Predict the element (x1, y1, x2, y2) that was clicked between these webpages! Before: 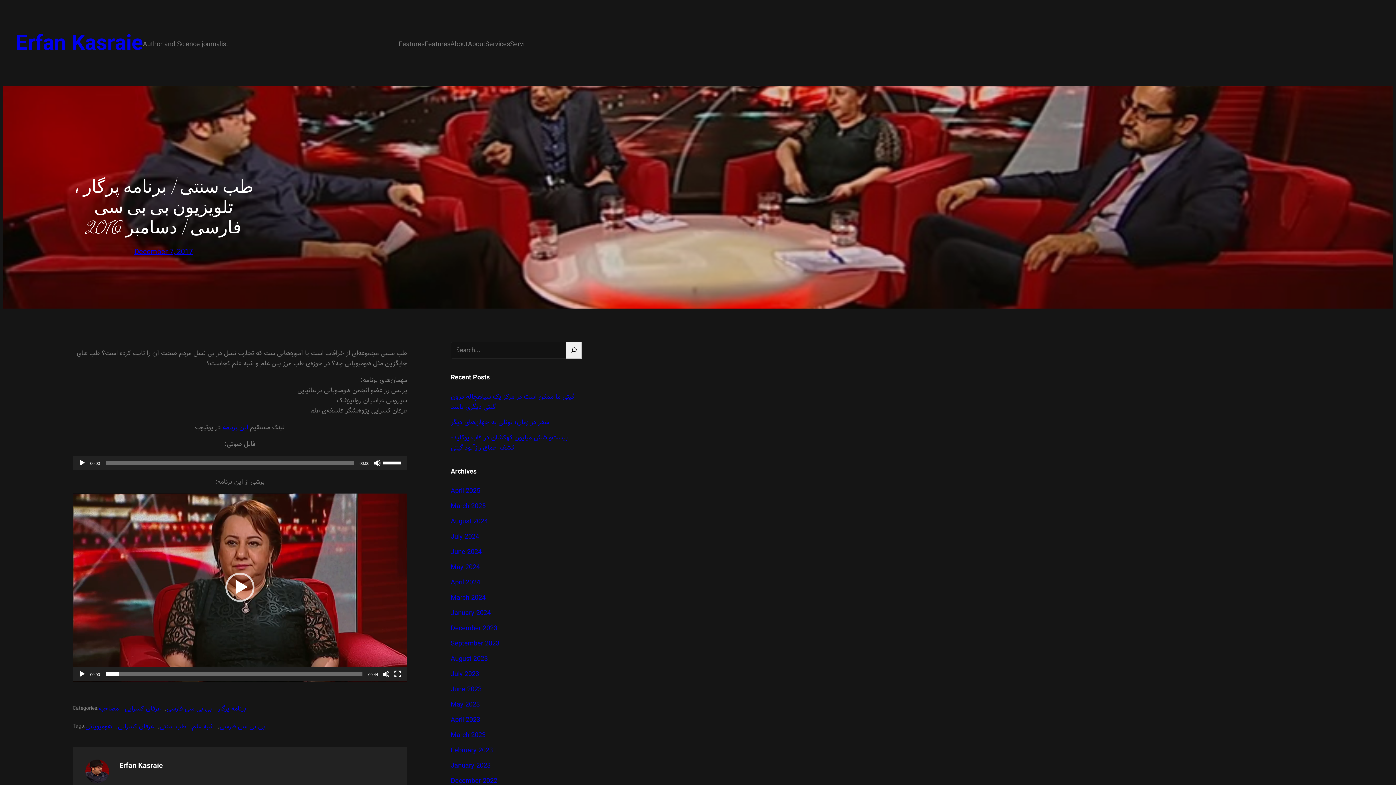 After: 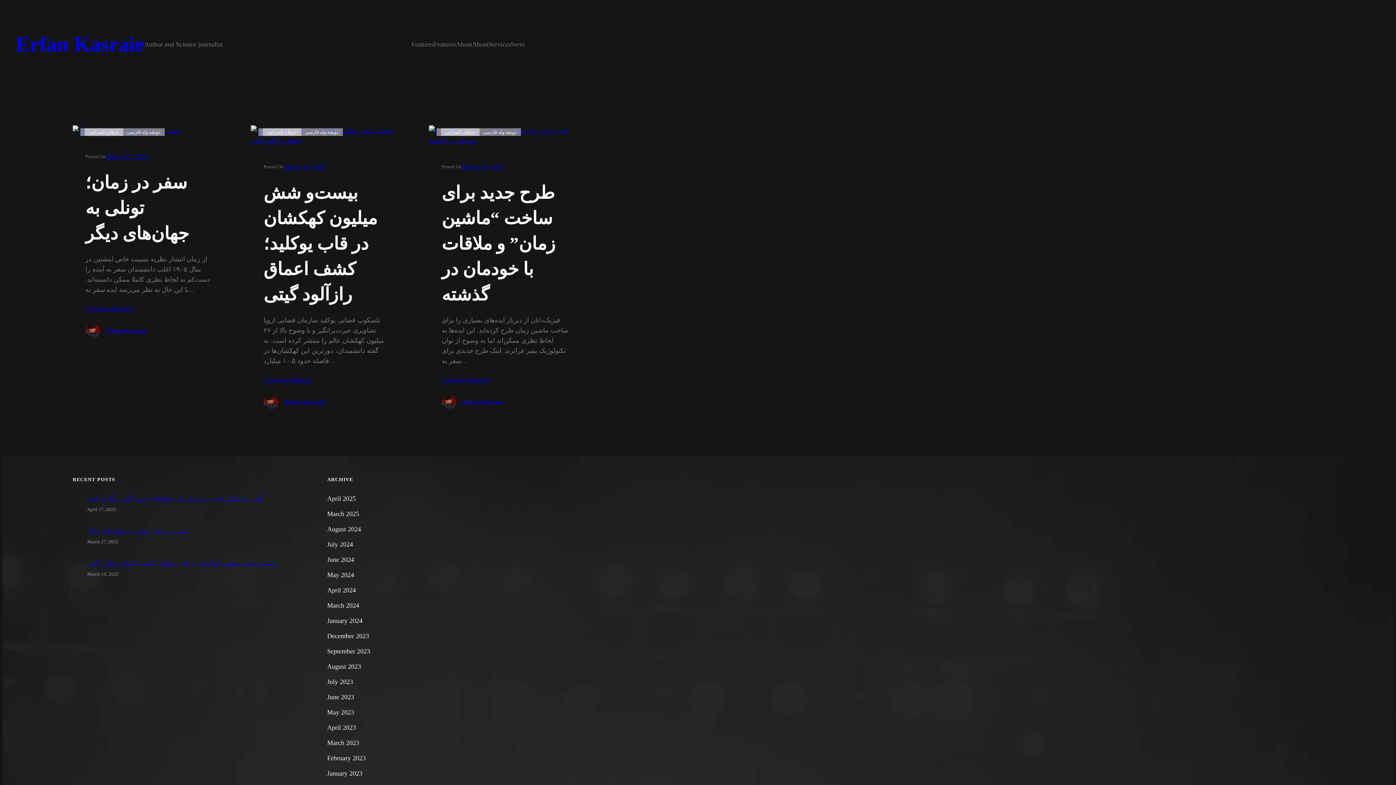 Action: bbox: (450, 501, 485, 511) label: March 2025